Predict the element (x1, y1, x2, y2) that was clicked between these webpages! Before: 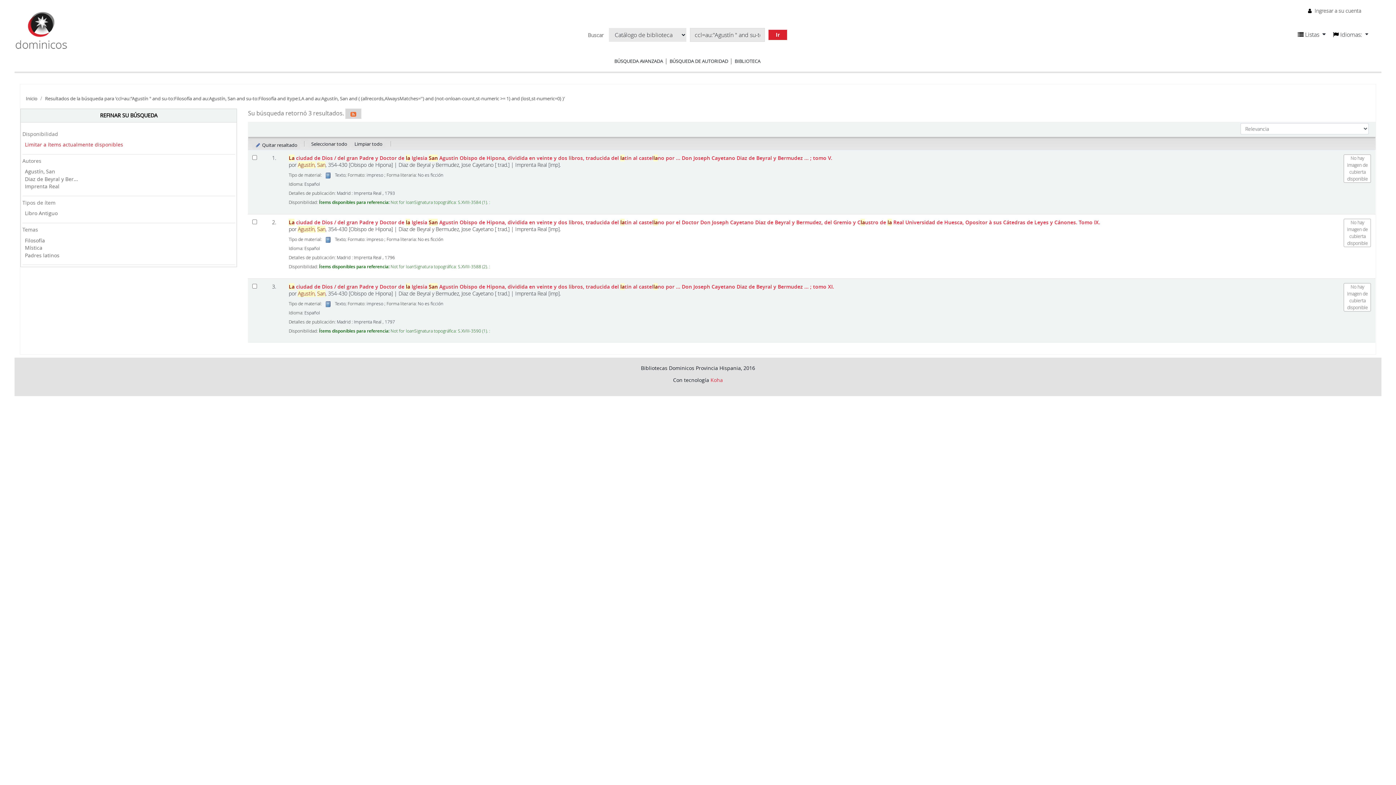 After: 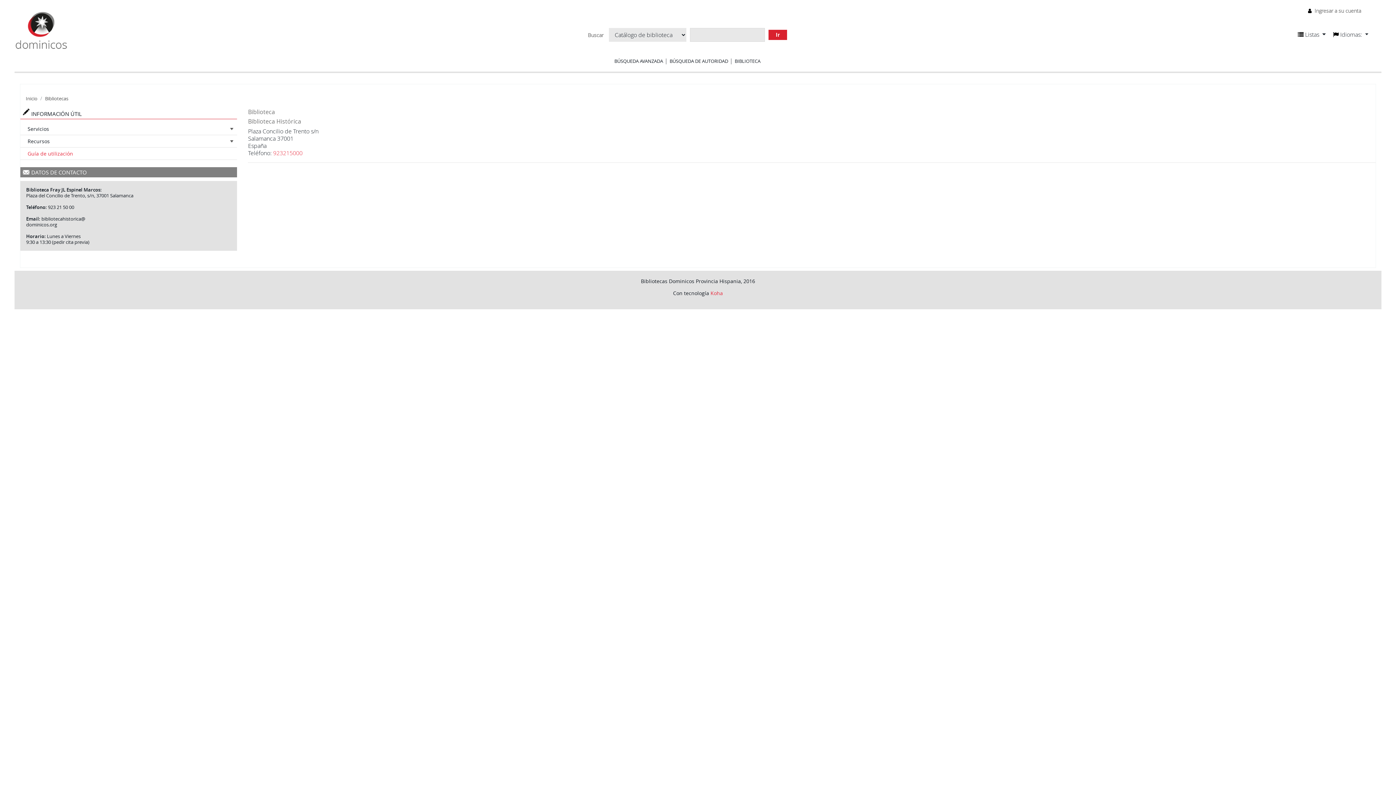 Action: label: BIBLIOTECA bbox: (734, 57, 760, 64)